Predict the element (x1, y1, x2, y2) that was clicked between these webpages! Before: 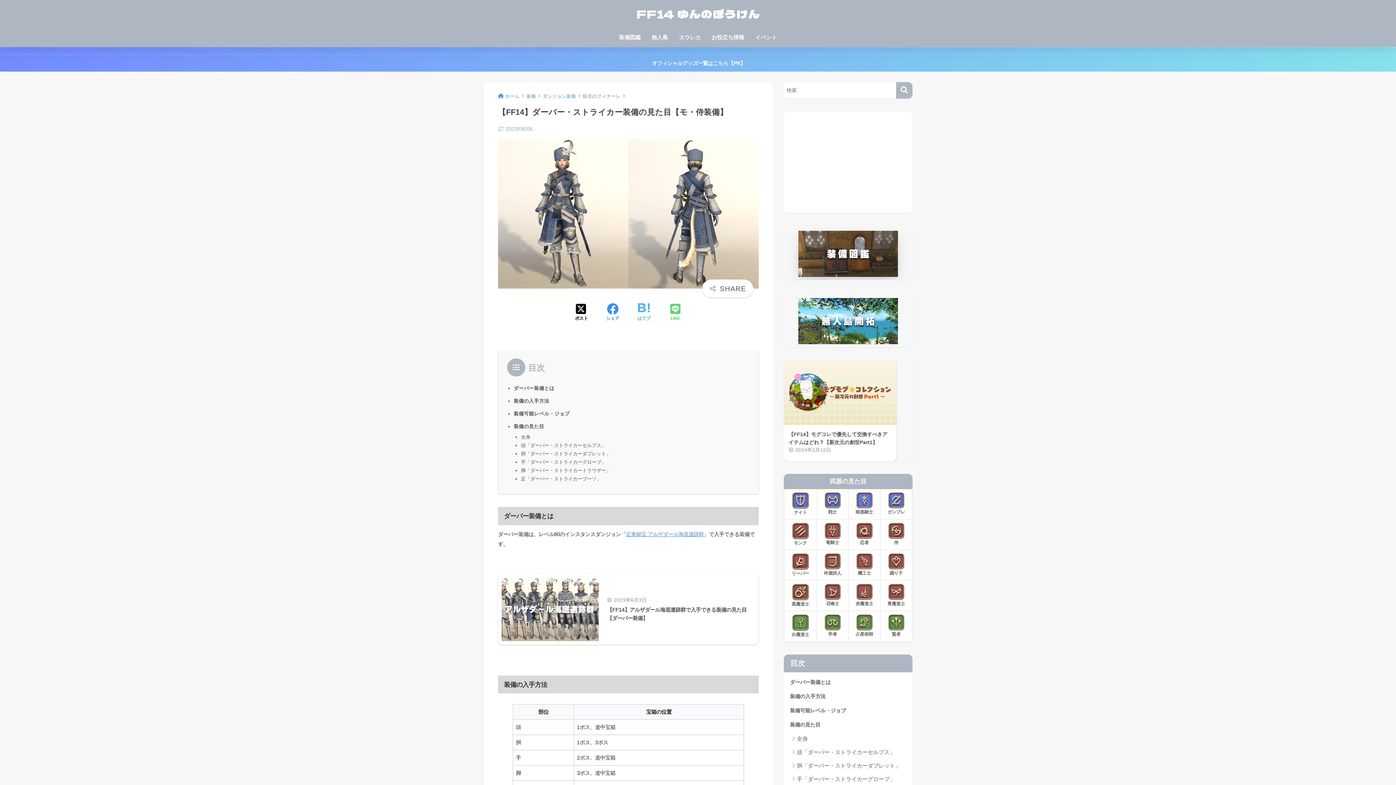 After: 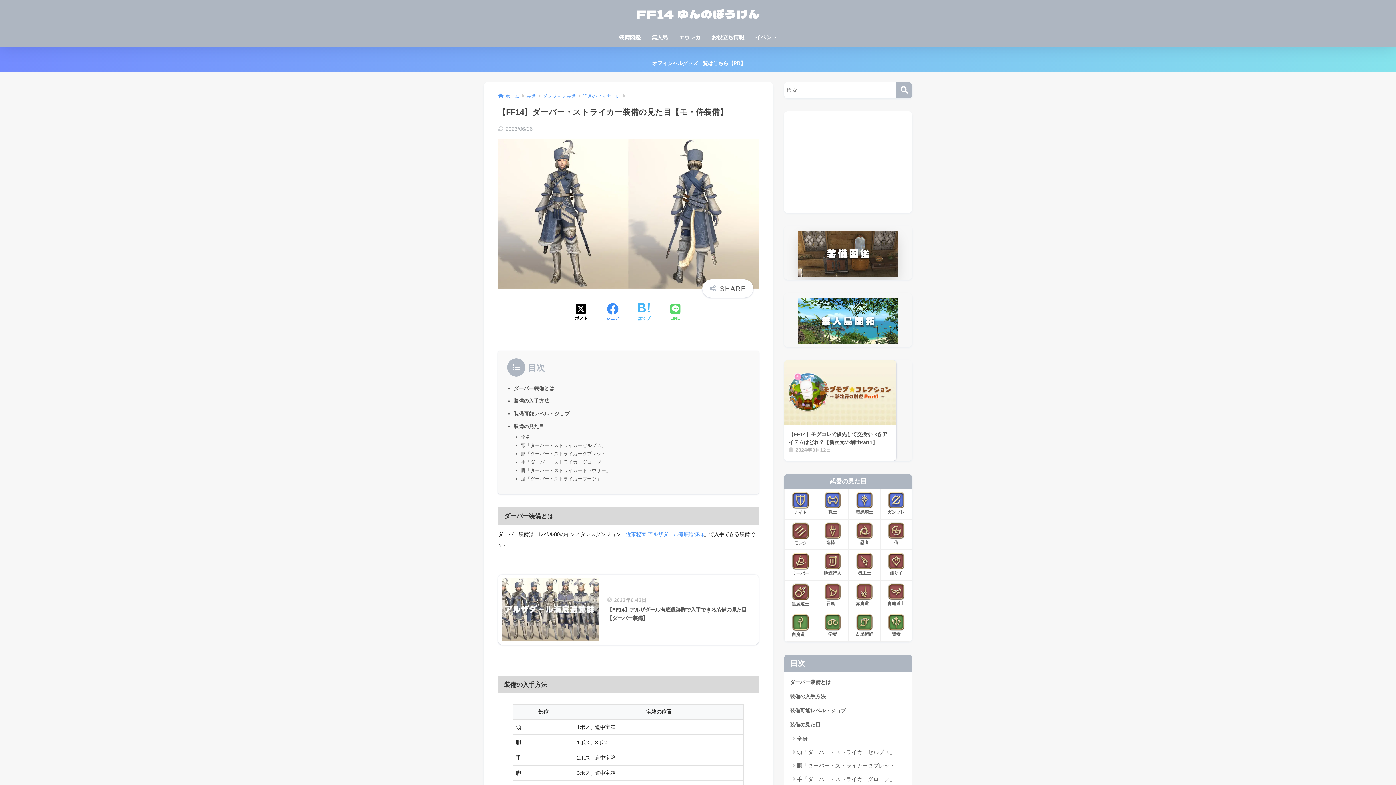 Action: label: 近東秘宝 アルザダール海底遺跡群 bbox: (626, 531, 704, 537)